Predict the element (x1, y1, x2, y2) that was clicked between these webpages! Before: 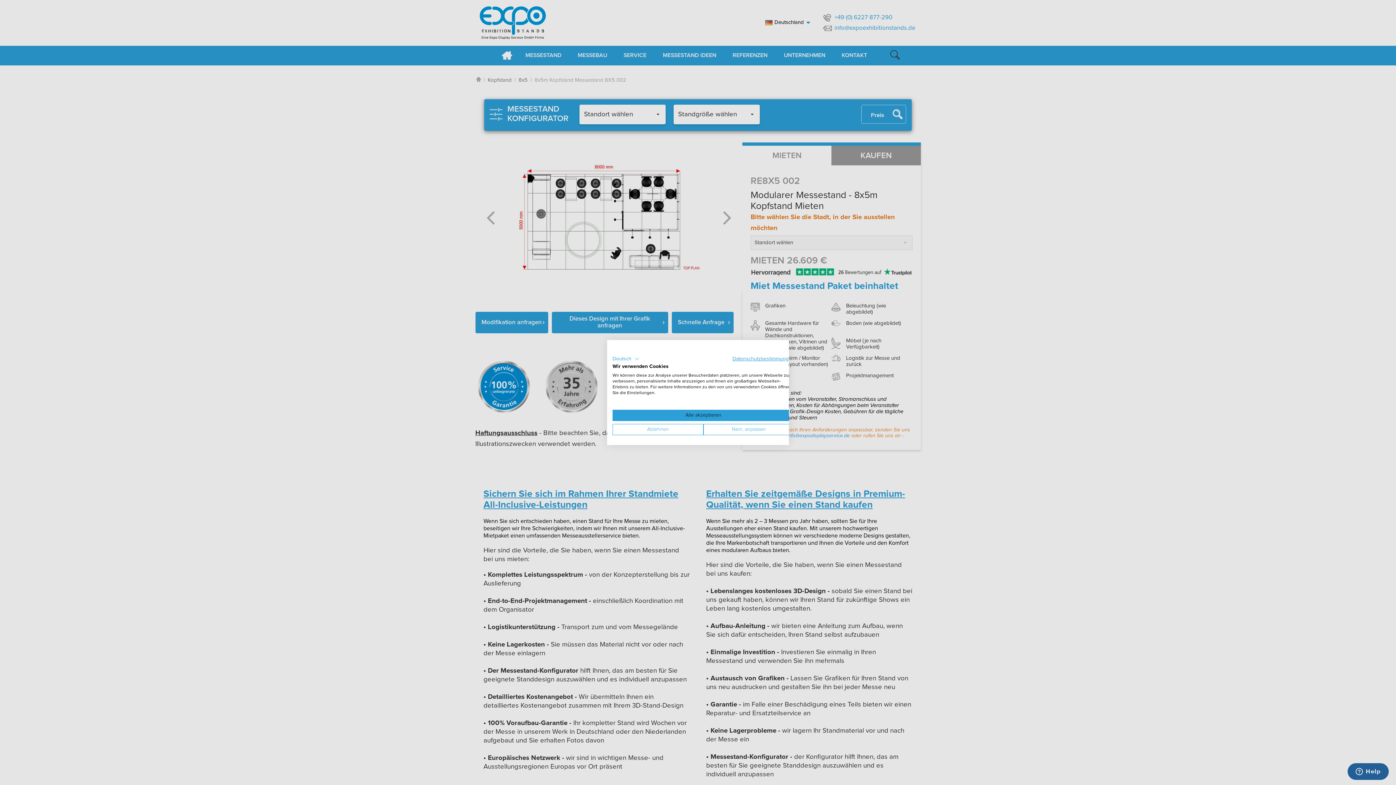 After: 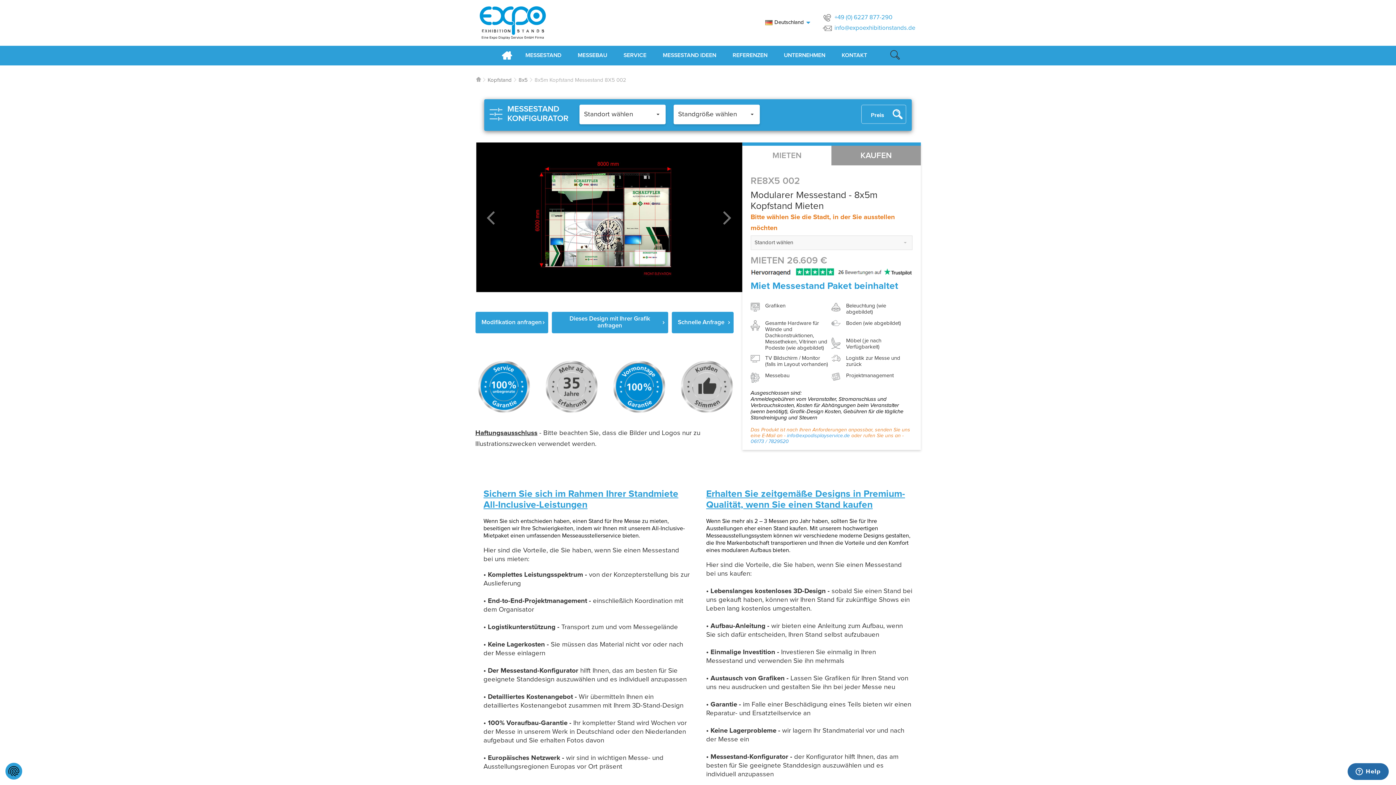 Action: label: Akzeptieren Sie alle cookies bbox: (612, 410, 794, 421)